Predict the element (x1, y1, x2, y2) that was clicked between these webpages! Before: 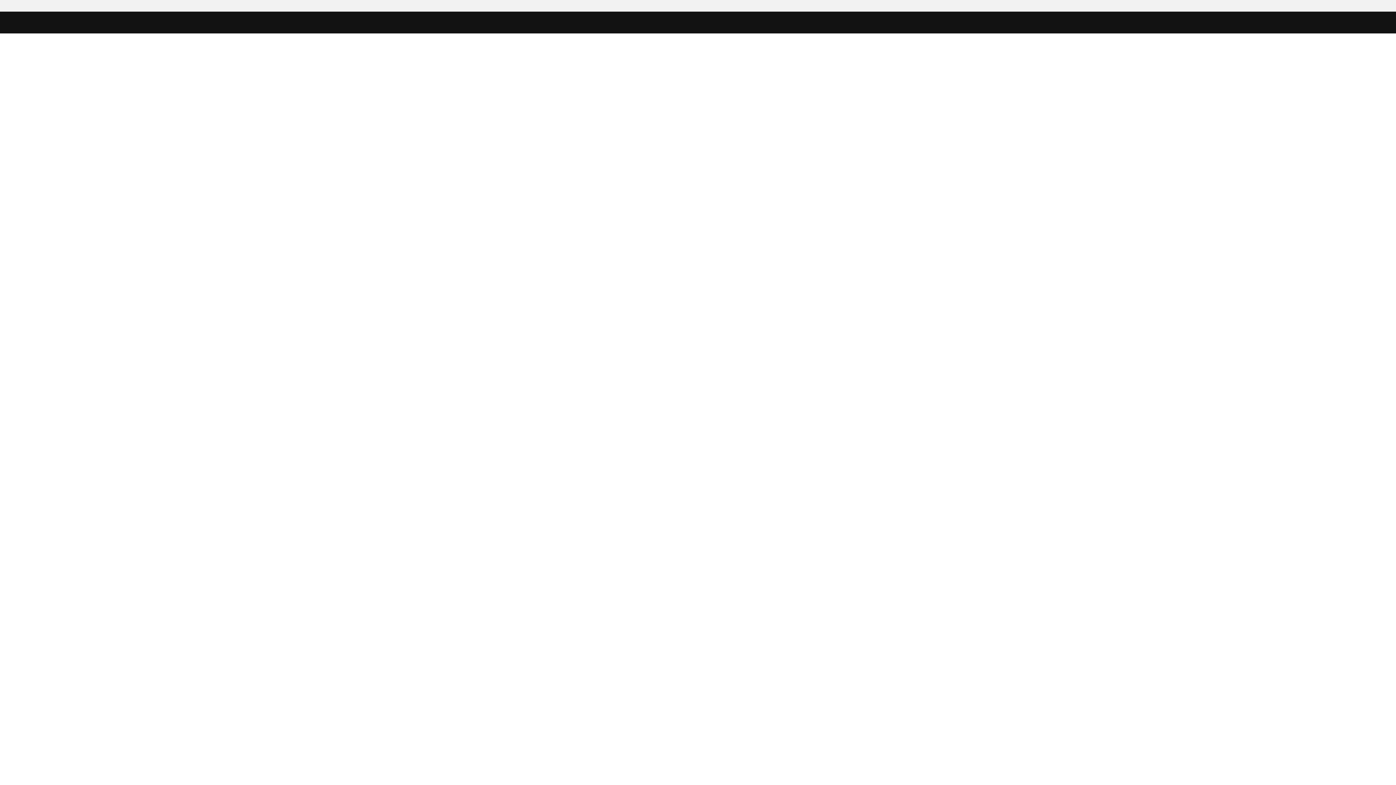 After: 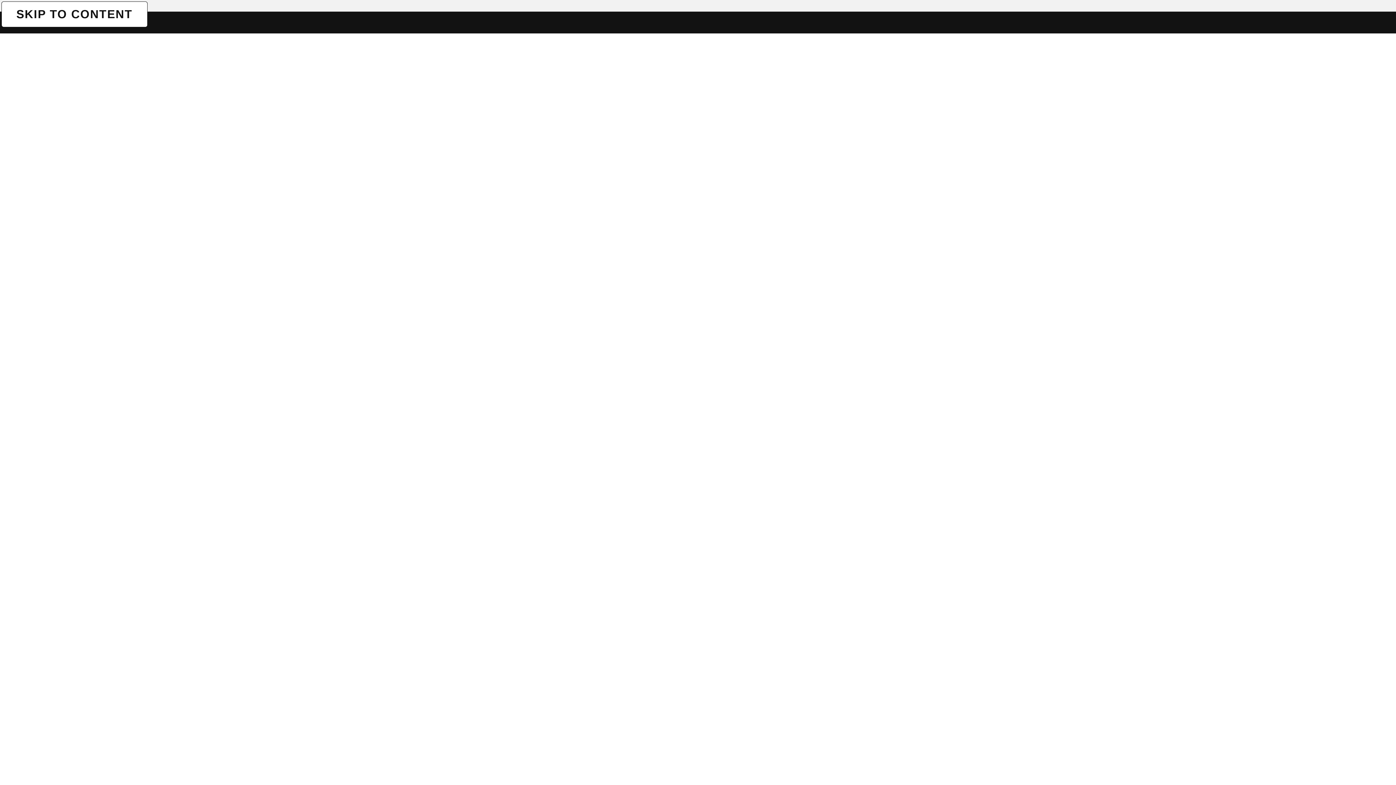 Action: bbox: (1, 1, 1, 1) label: SKIP TO CONTENT